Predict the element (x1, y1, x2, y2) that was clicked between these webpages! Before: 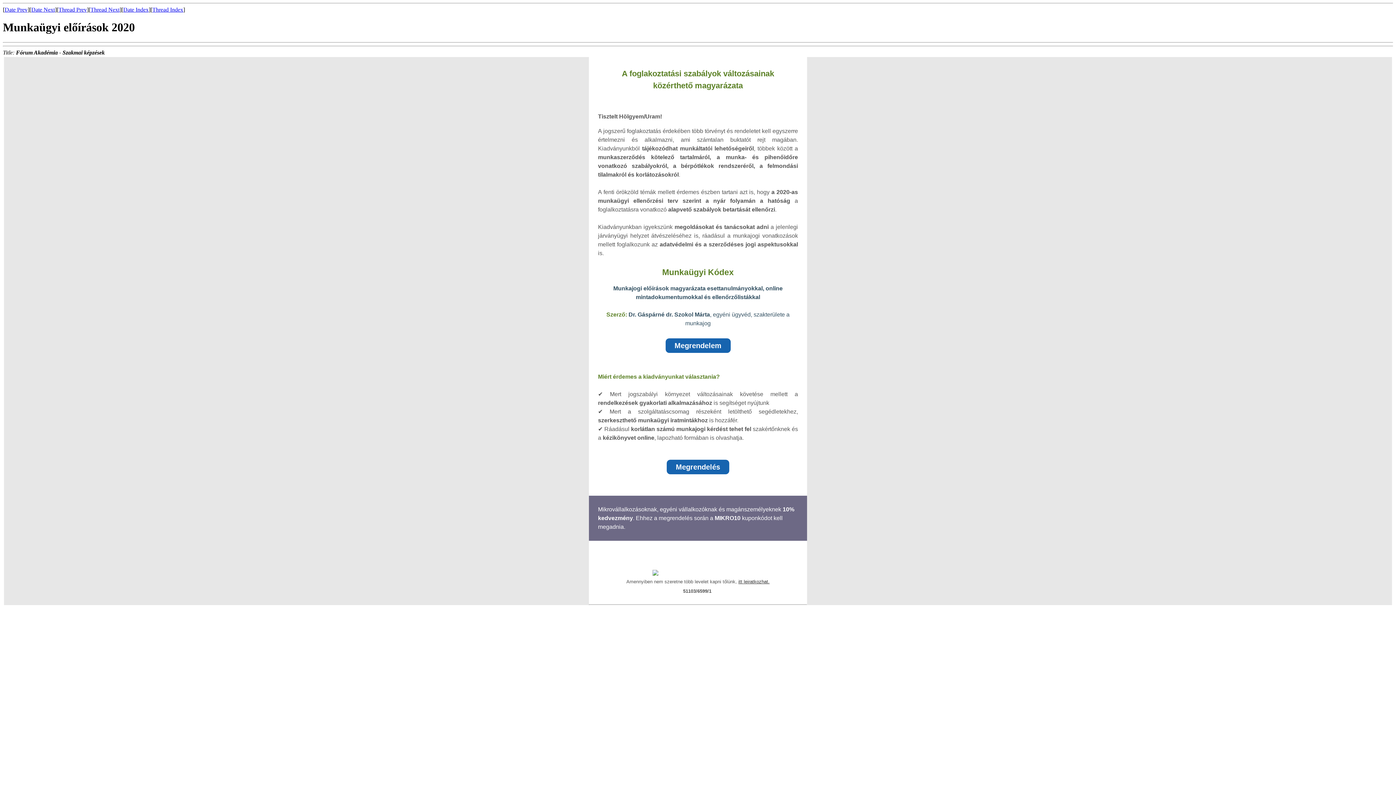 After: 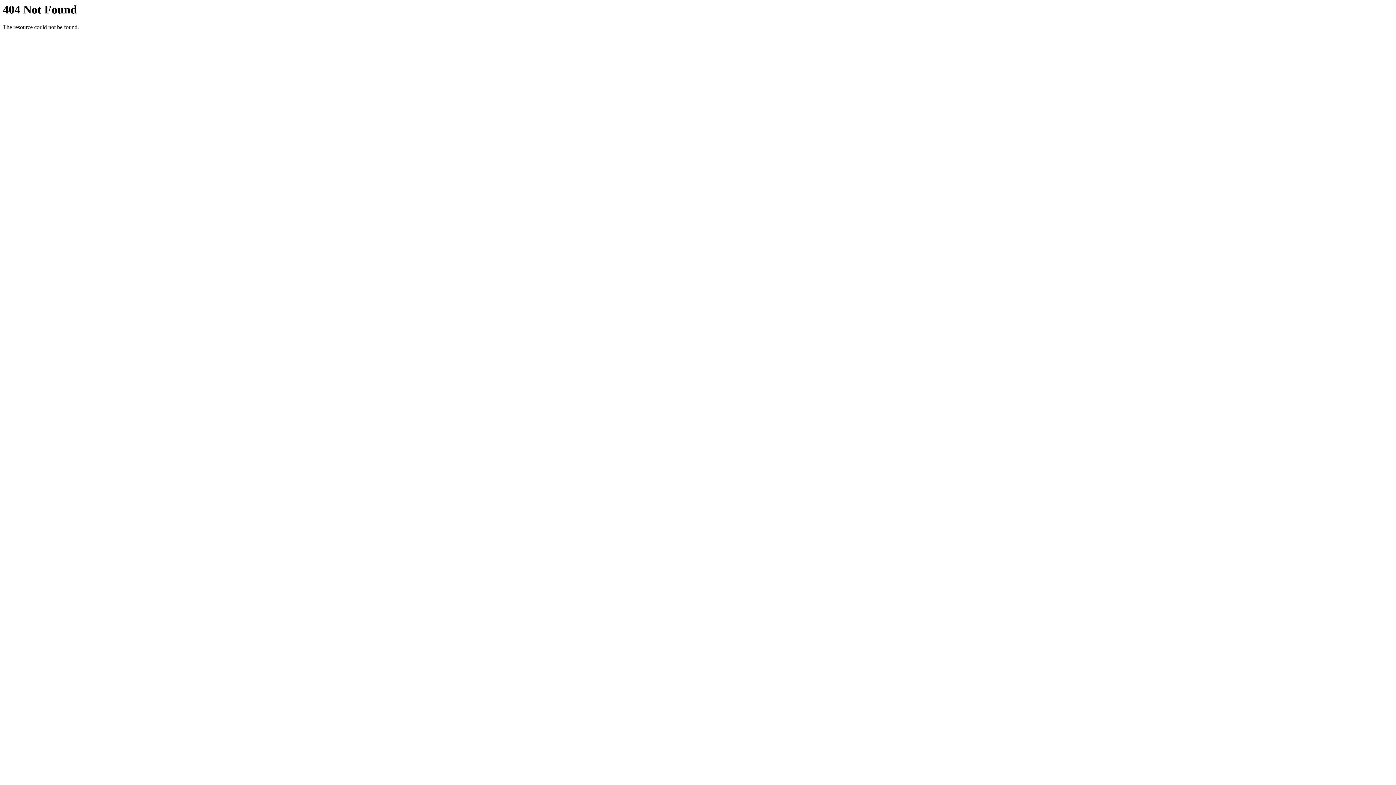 Action: bbox: (676, 463, 720, 471) label: Megrendelés